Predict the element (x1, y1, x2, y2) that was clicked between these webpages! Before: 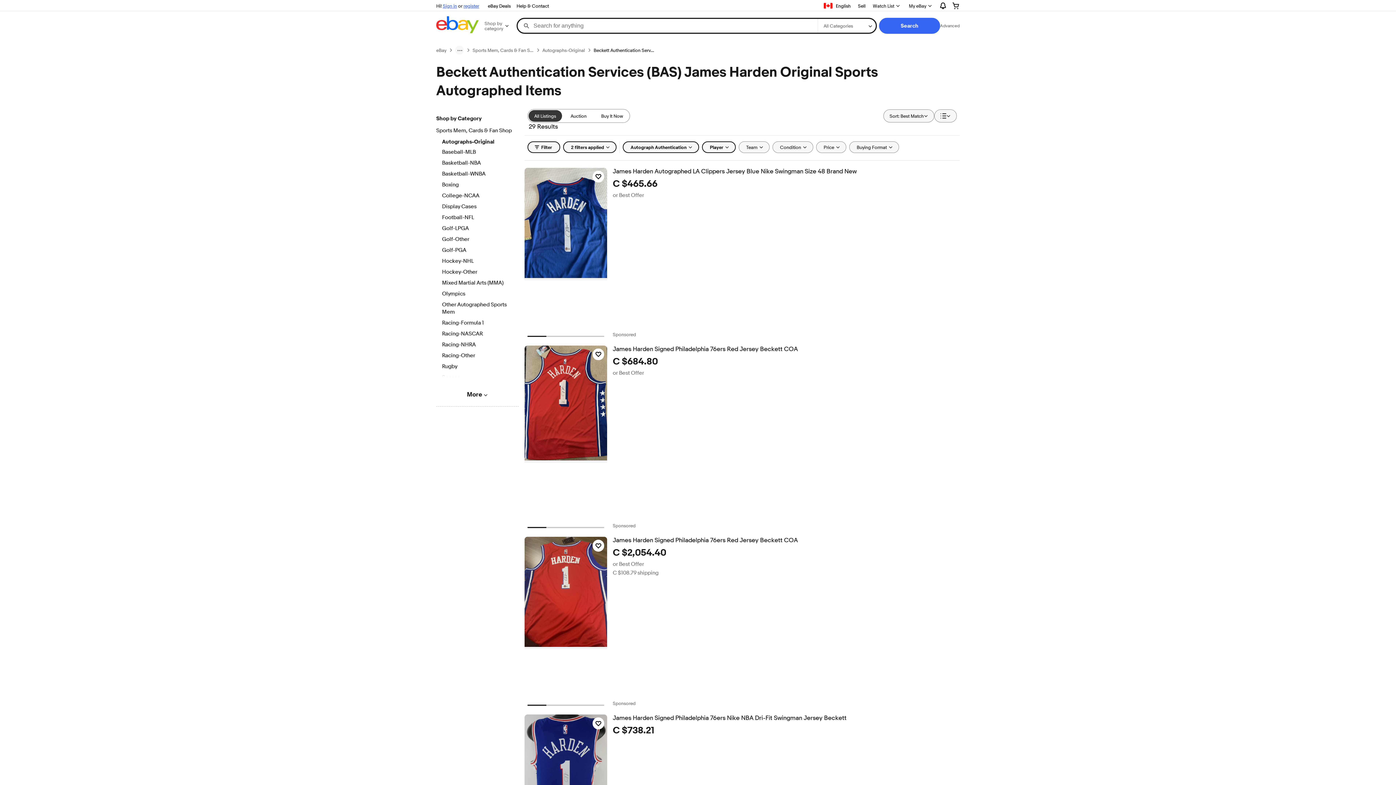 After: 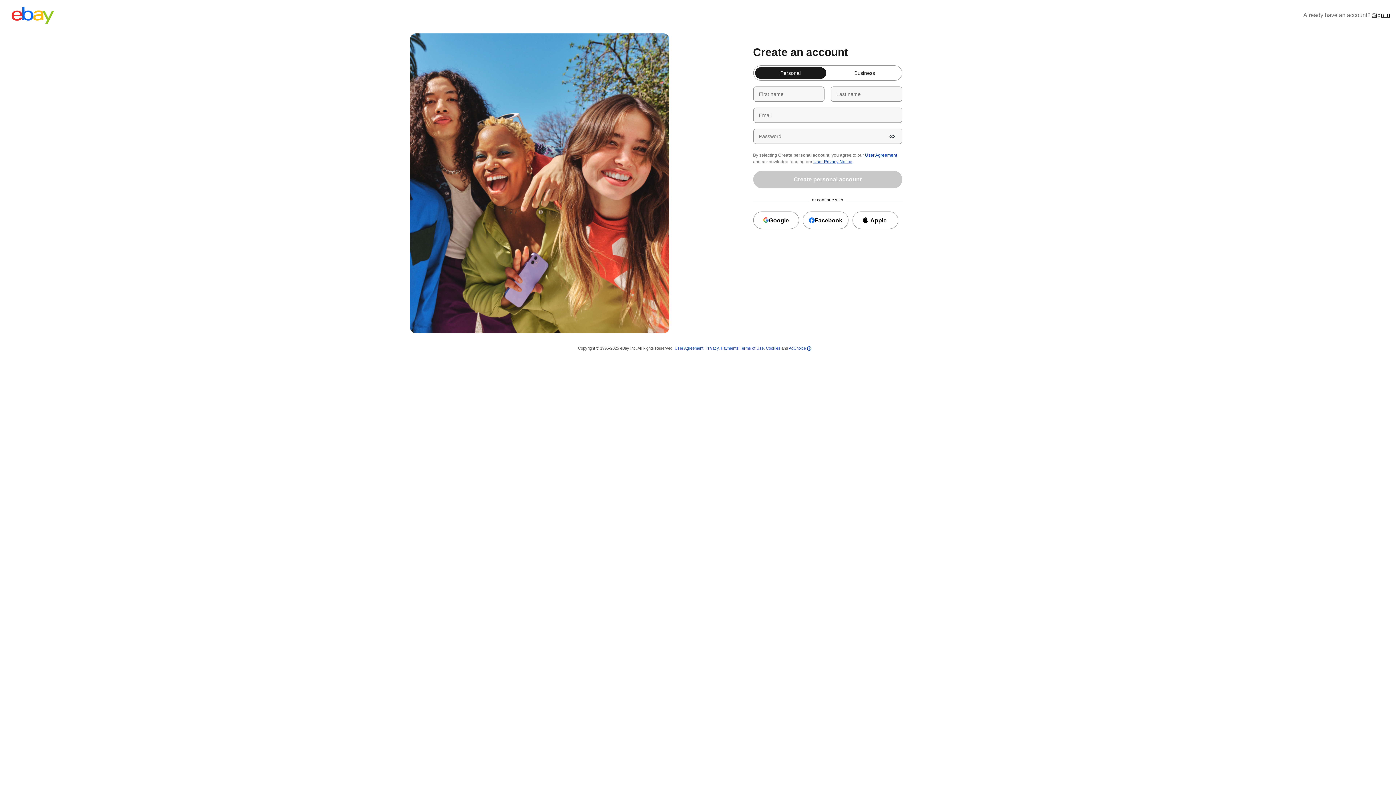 Action: label: register bbox: (463, 2, 479, 8)